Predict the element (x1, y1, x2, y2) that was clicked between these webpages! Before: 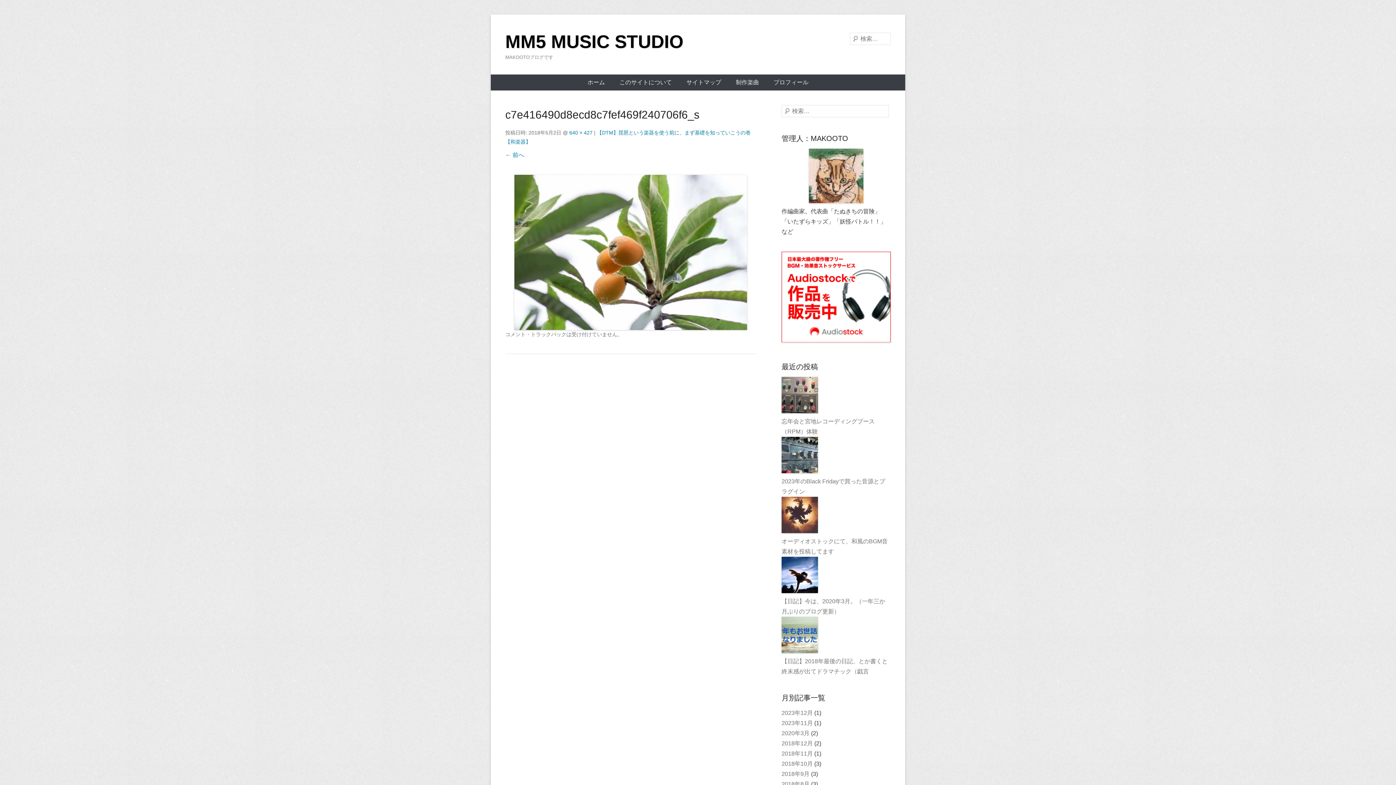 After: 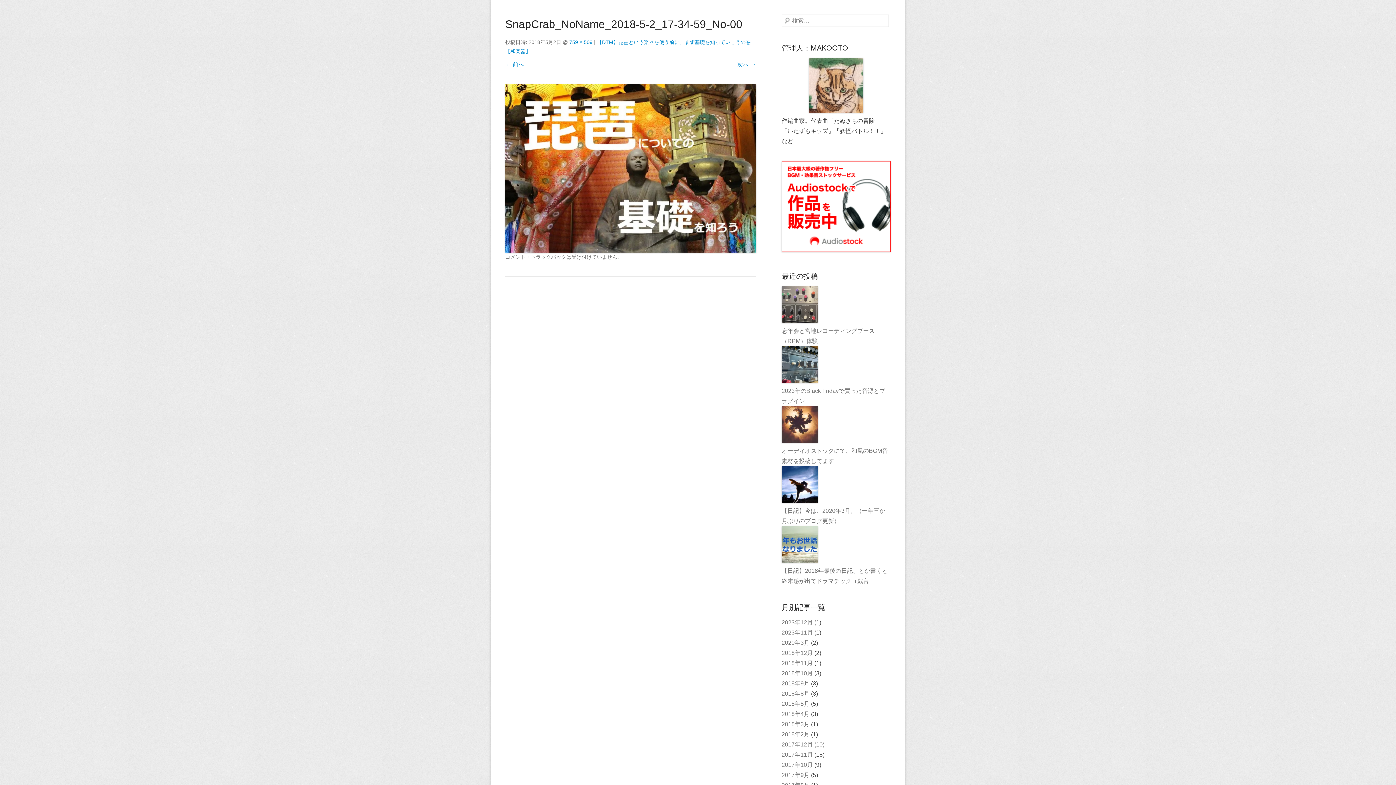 Action: label: ← 前へ bbox: (505, 152, 524, 158)